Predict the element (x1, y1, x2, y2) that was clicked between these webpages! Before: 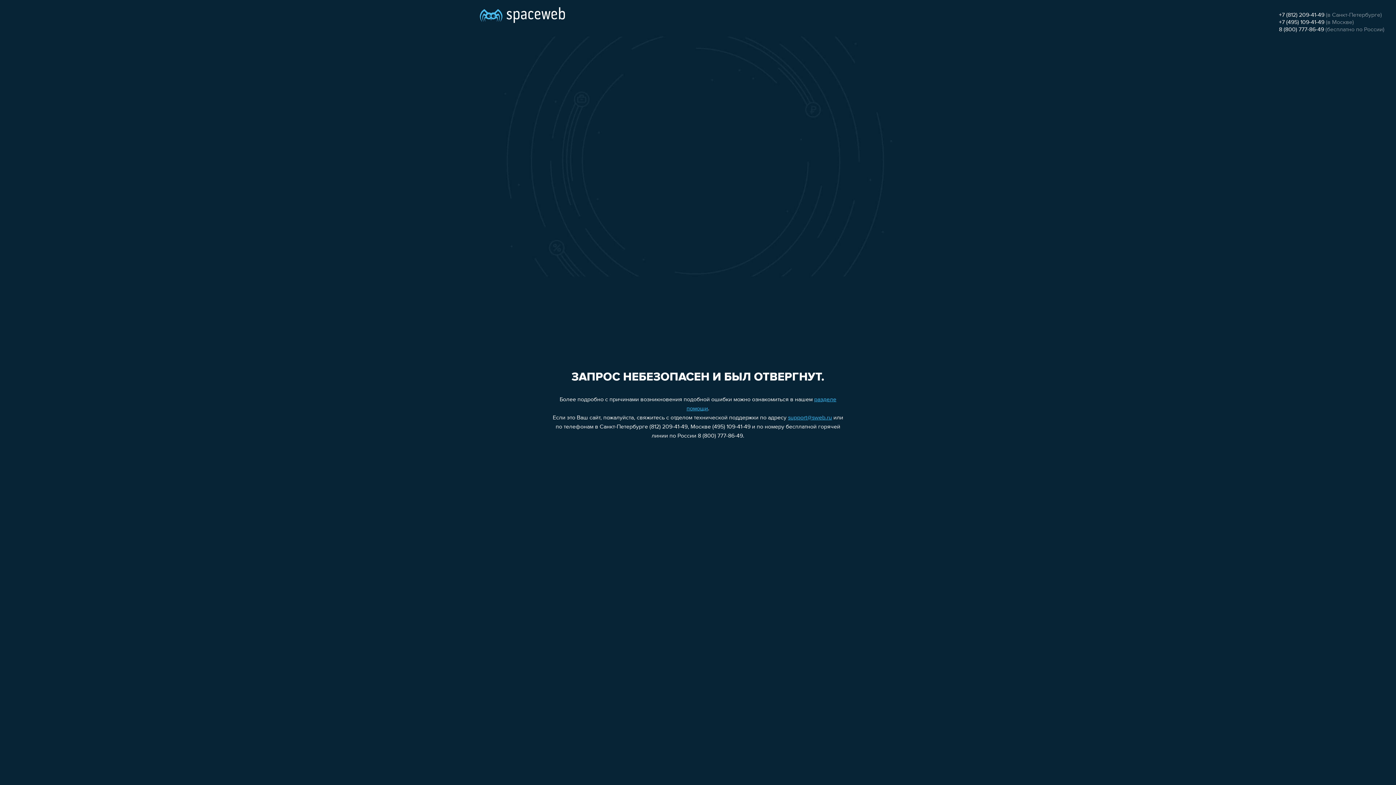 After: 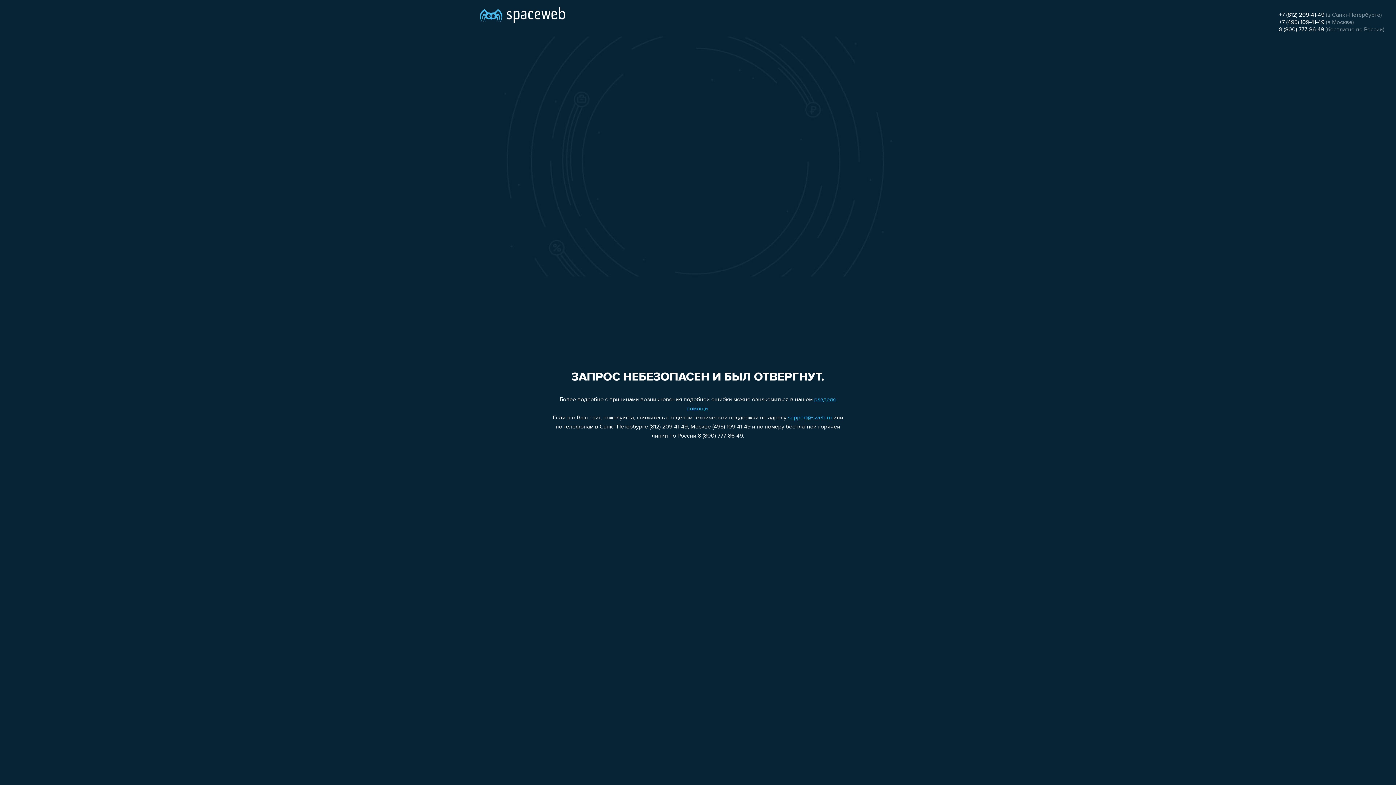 Action: bbox: (1279, 26, 1324, 32) label: 8 (800) 777-86-49